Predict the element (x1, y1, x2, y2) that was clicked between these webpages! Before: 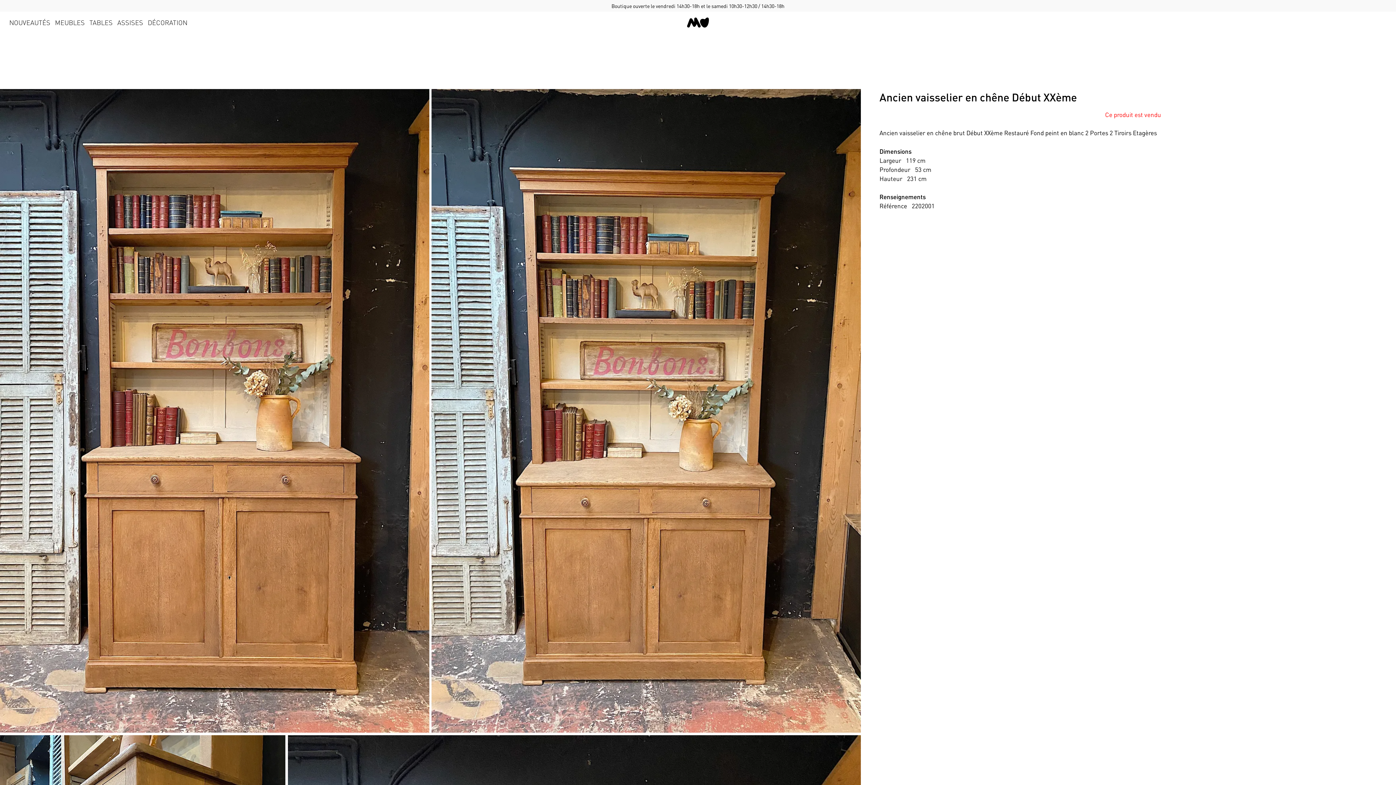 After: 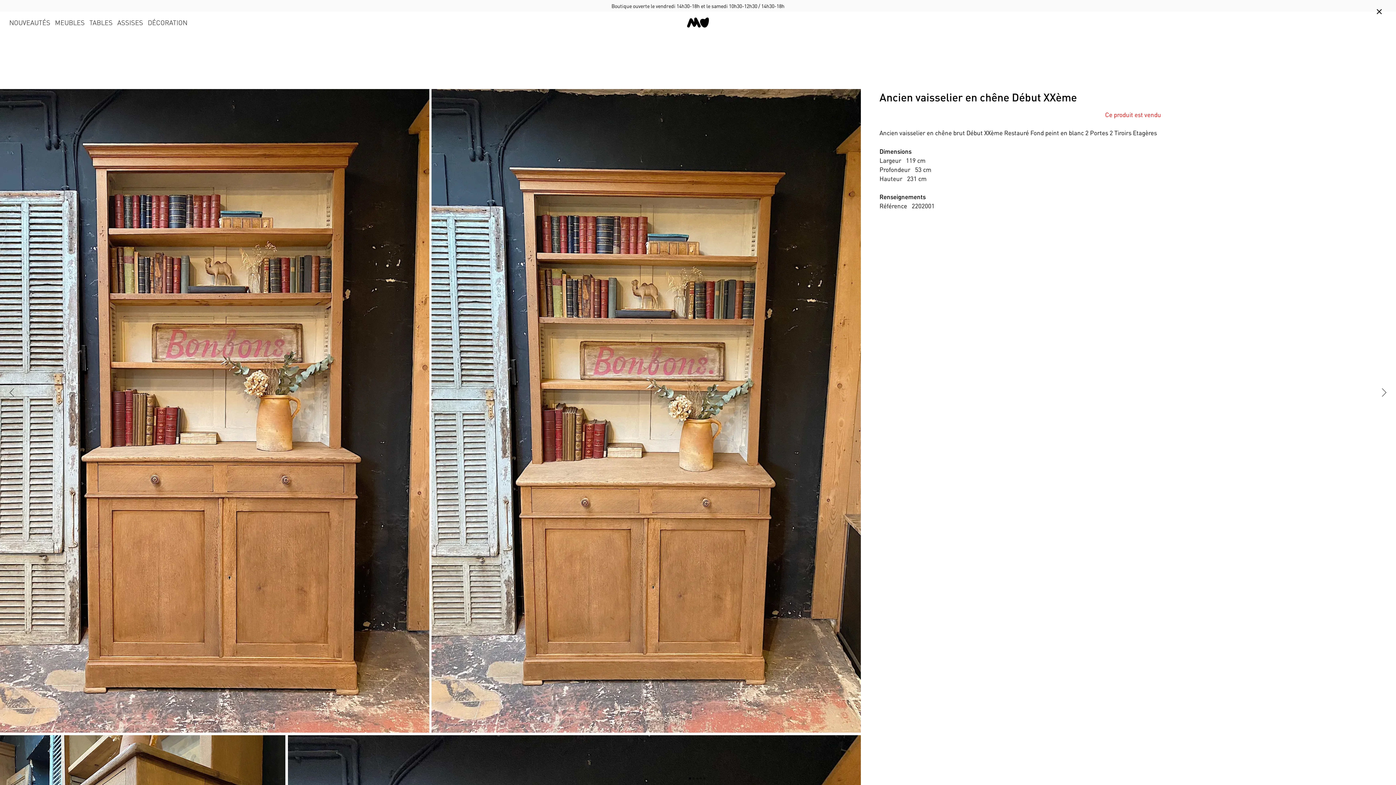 Action: bbox: (0, 89, 429, 733)